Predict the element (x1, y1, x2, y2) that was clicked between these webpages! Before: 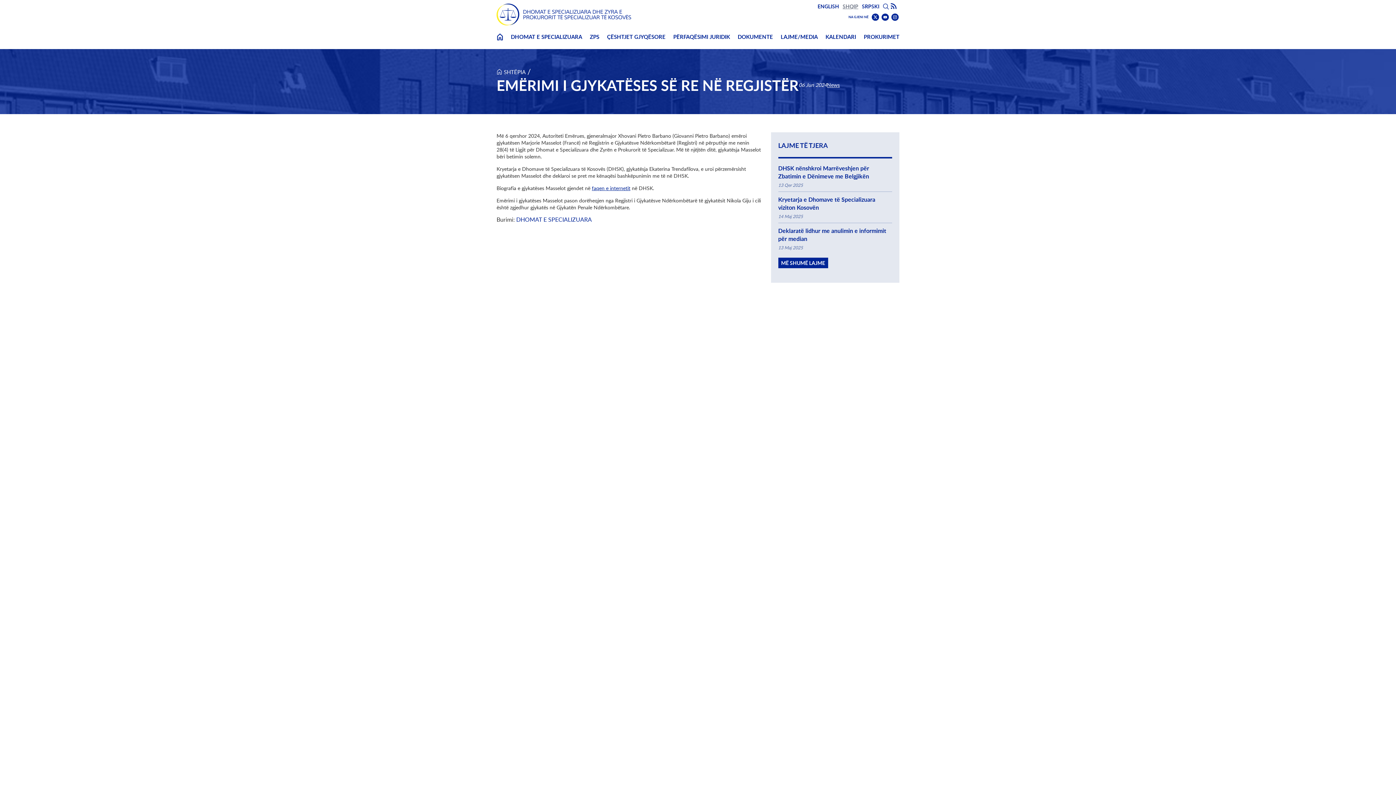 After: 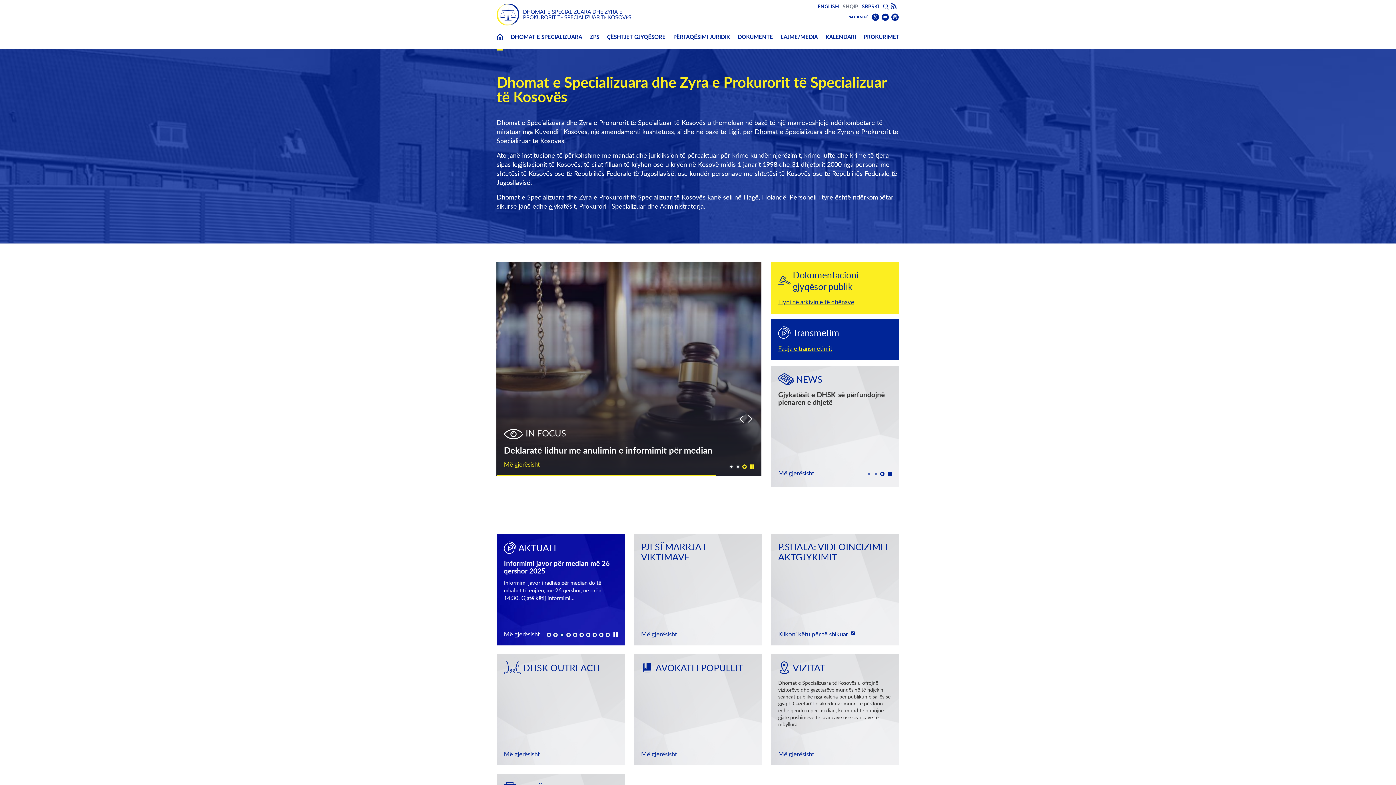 Action: bbox: (496, 3, 631, 25)